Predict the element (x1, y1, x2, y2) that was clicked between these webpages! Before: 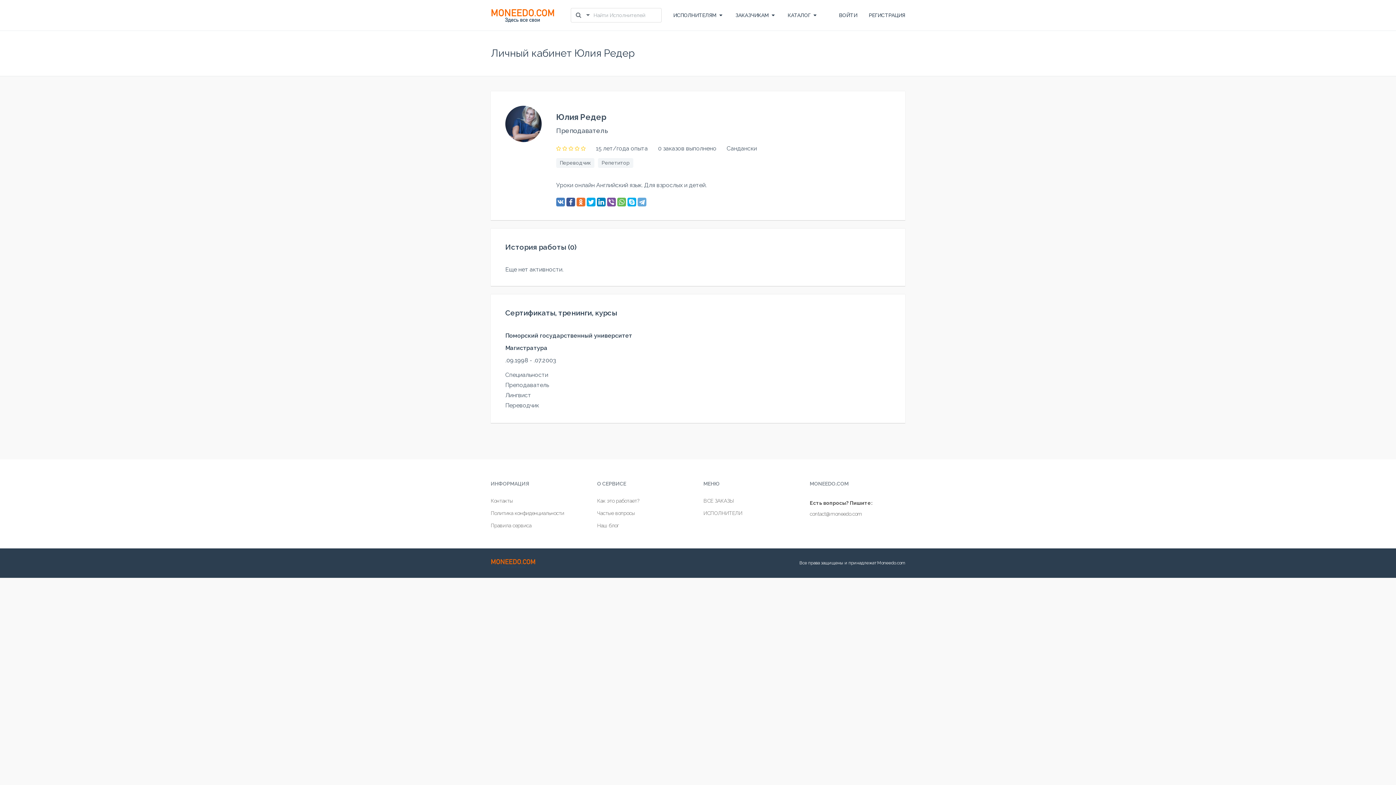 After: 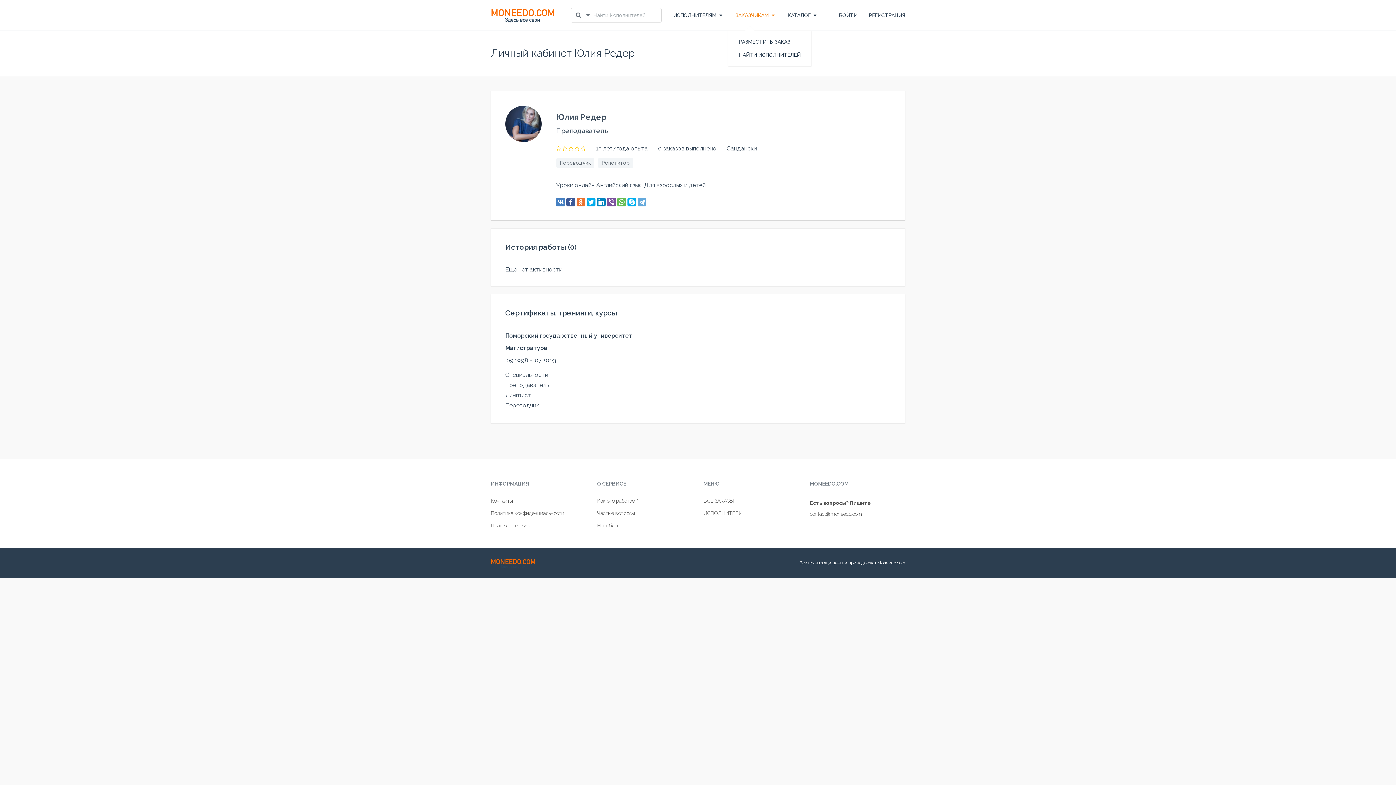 Action: label: ЗАКАЗЧИКАМ bbox: (735, 11, 774, 18)